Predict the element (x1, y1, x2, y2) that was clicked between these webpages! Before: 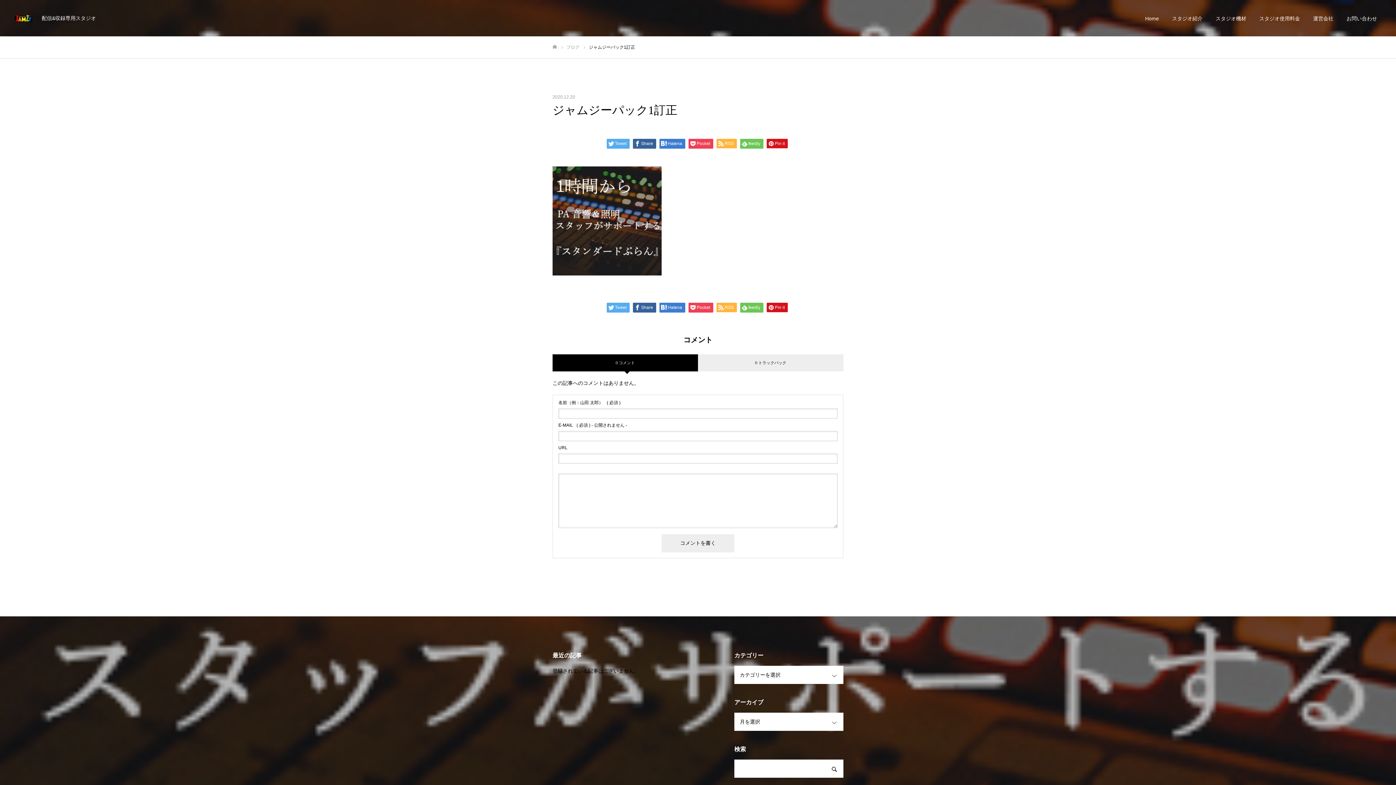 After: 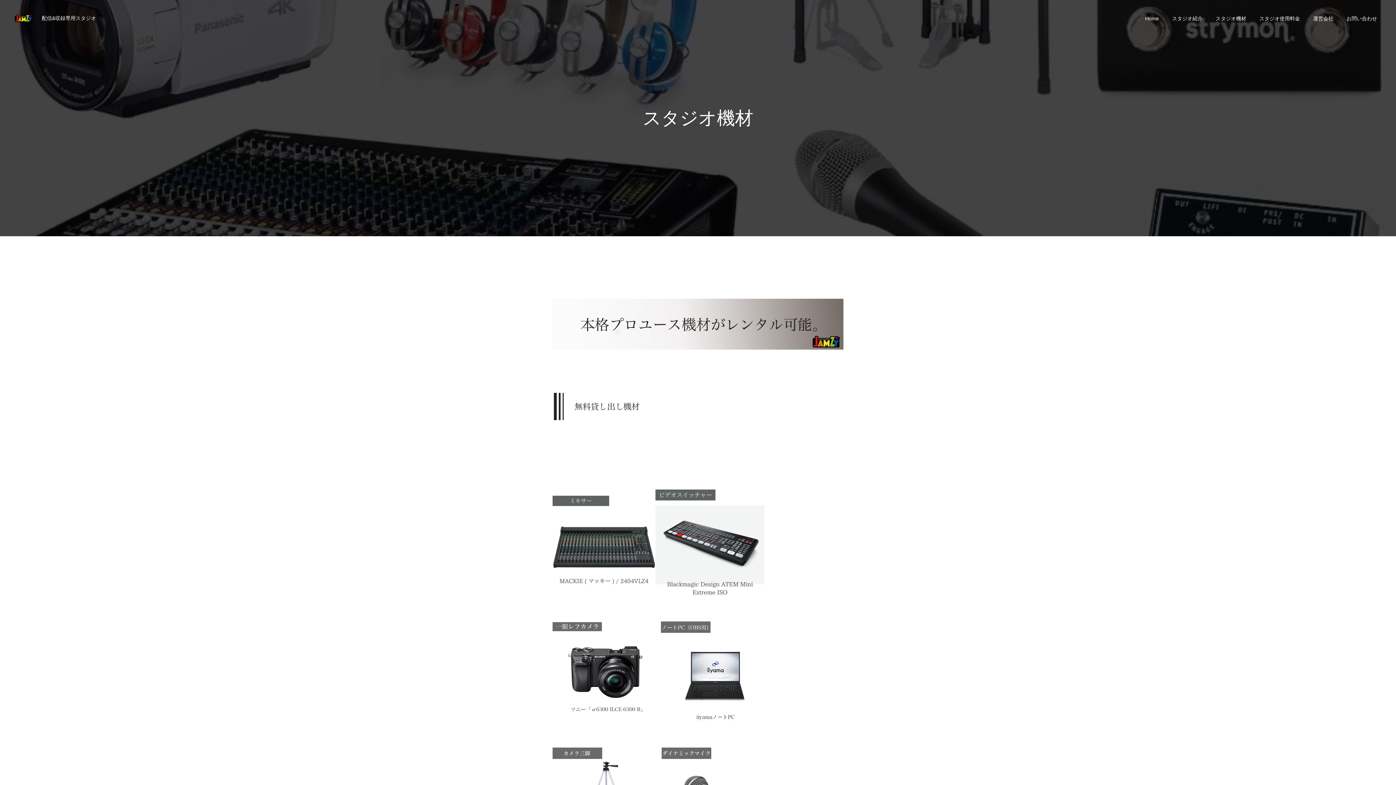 Action: label: スタジオ機材 bbox: (1209, 0, 1253, 36)